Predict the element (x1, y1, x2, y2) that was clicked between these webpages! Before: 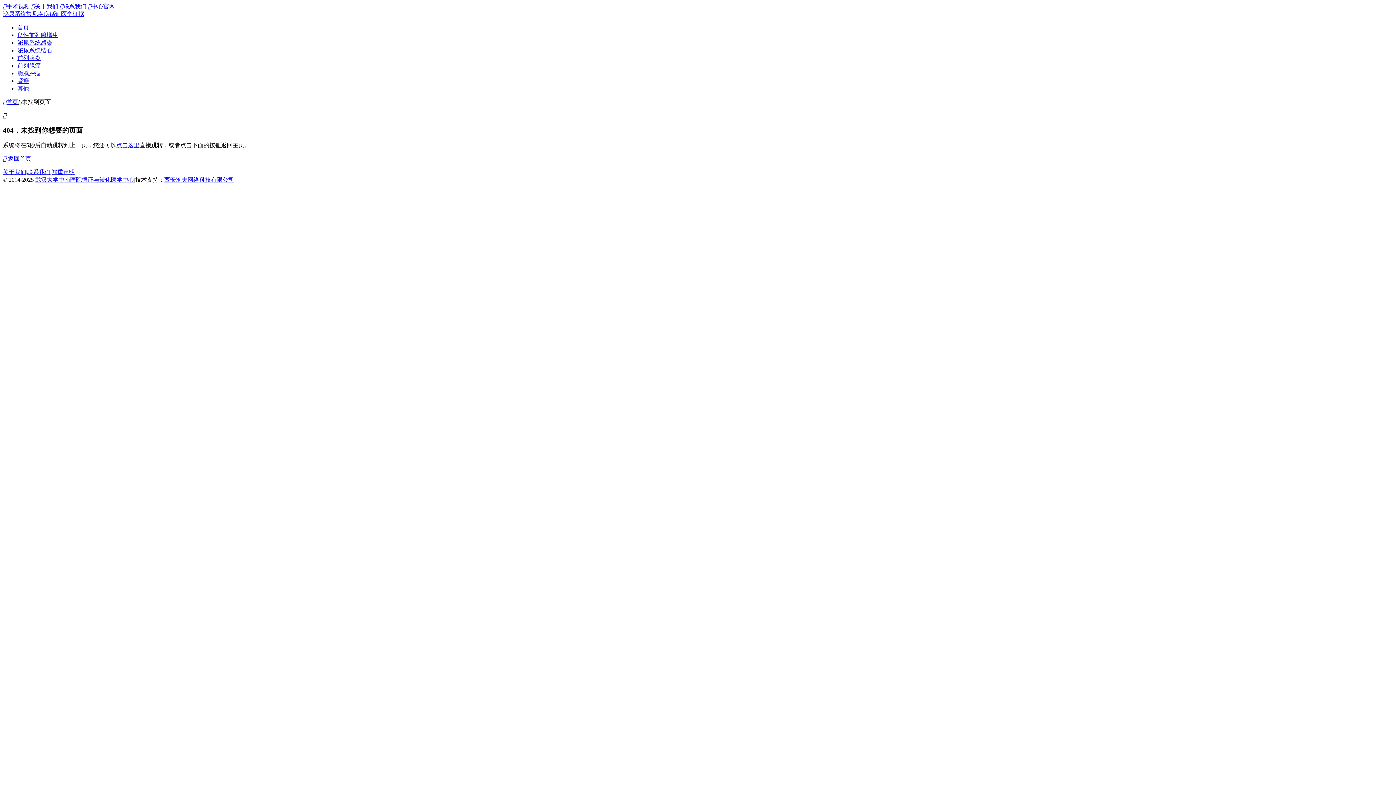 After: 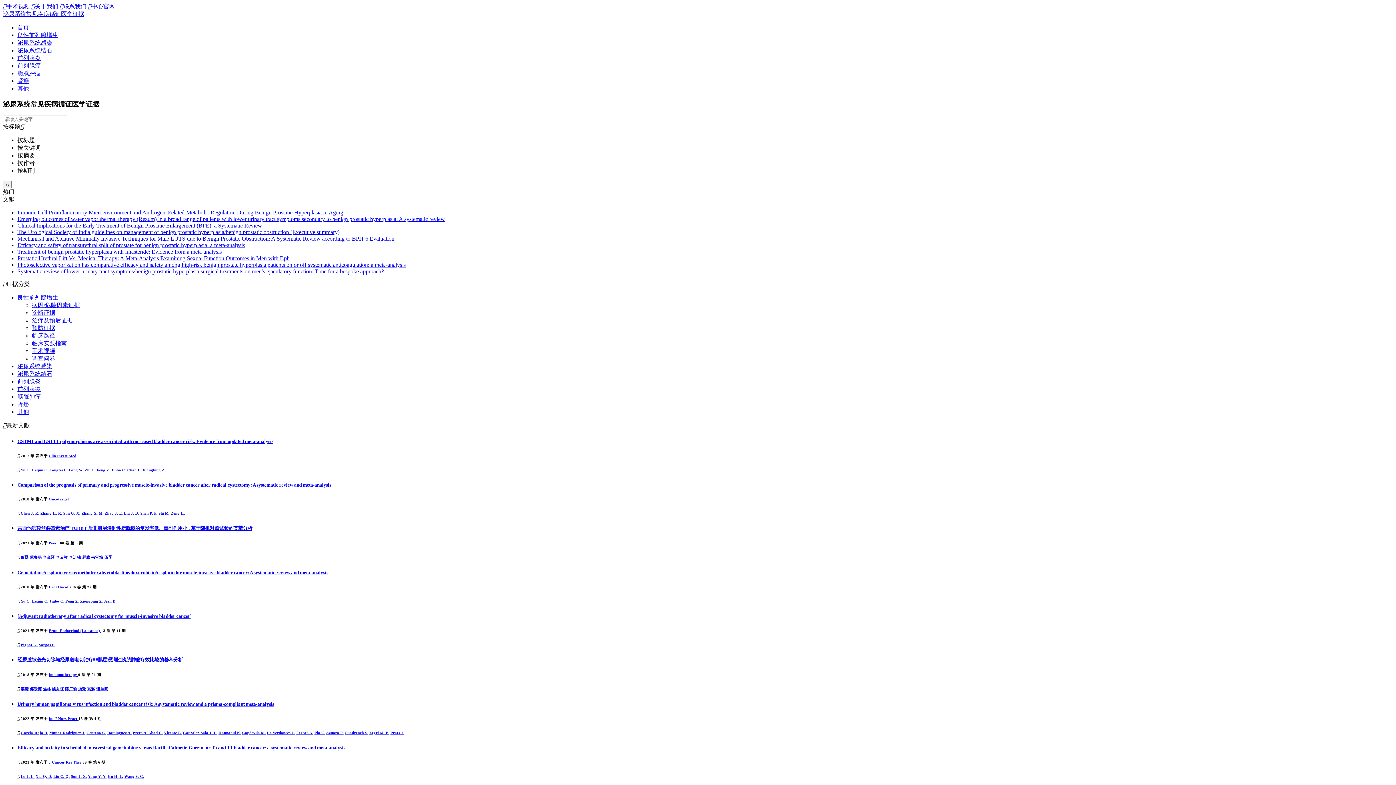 Action: bbox: (116, 142, 139, 148) label: 点击这里